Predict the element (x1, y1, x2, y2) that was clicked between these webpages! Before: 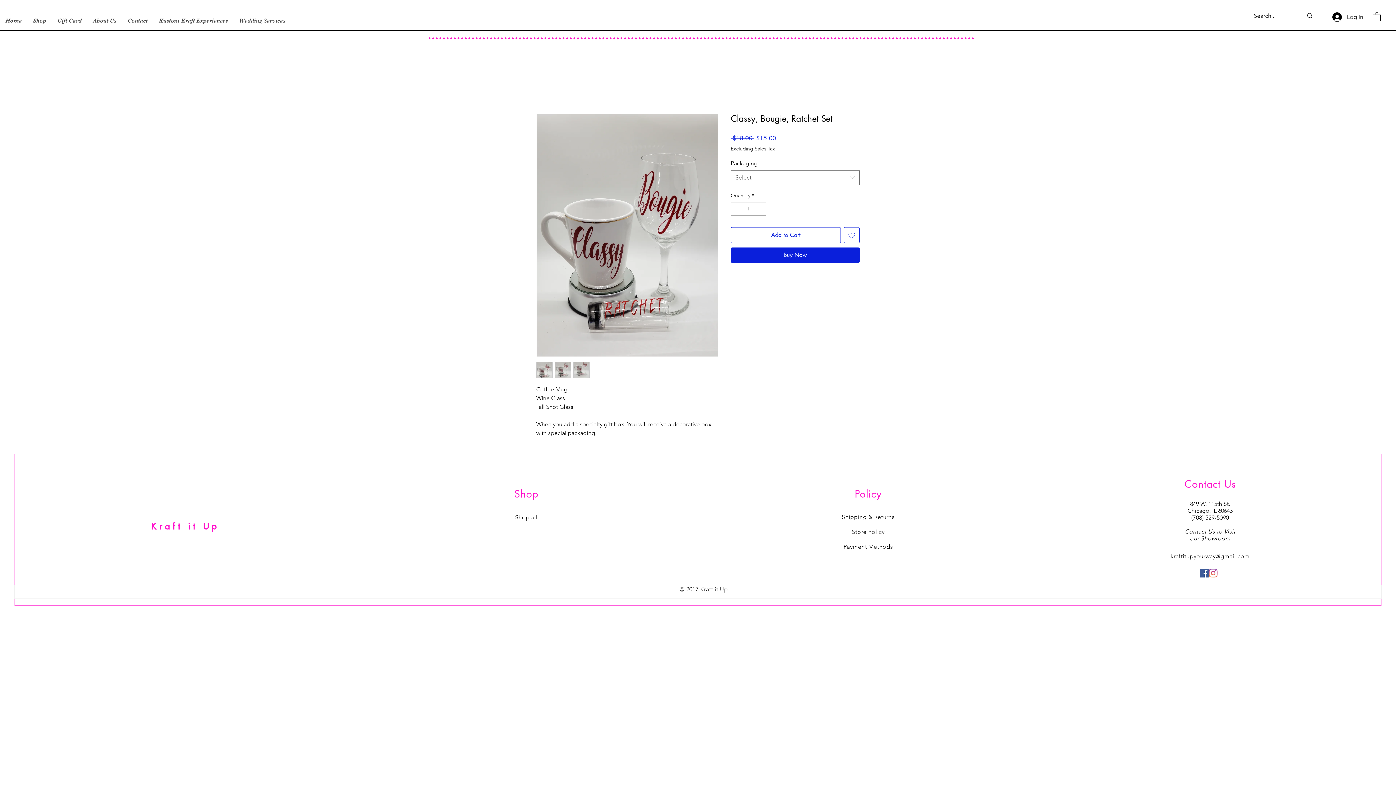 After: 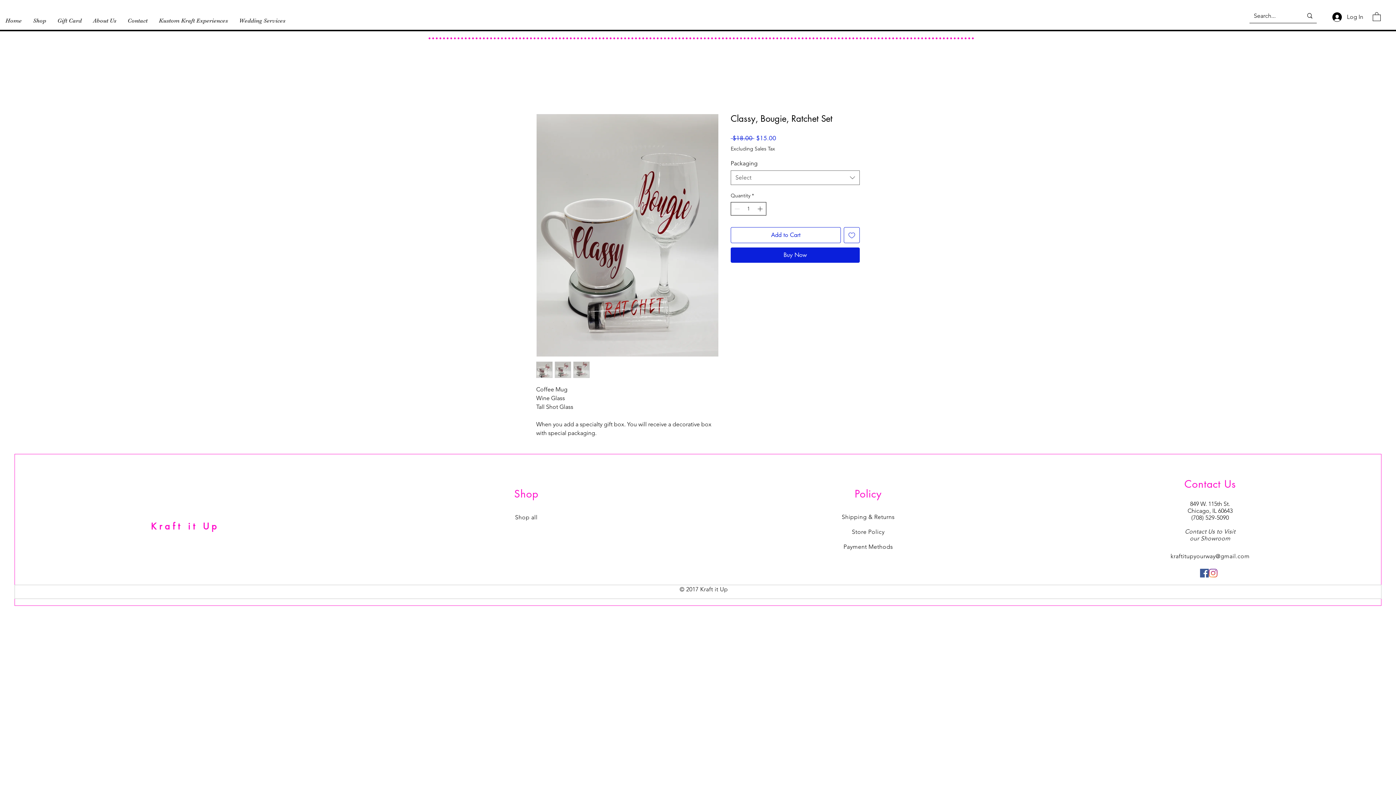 Action: bbox: (756, 202, 765, 215)